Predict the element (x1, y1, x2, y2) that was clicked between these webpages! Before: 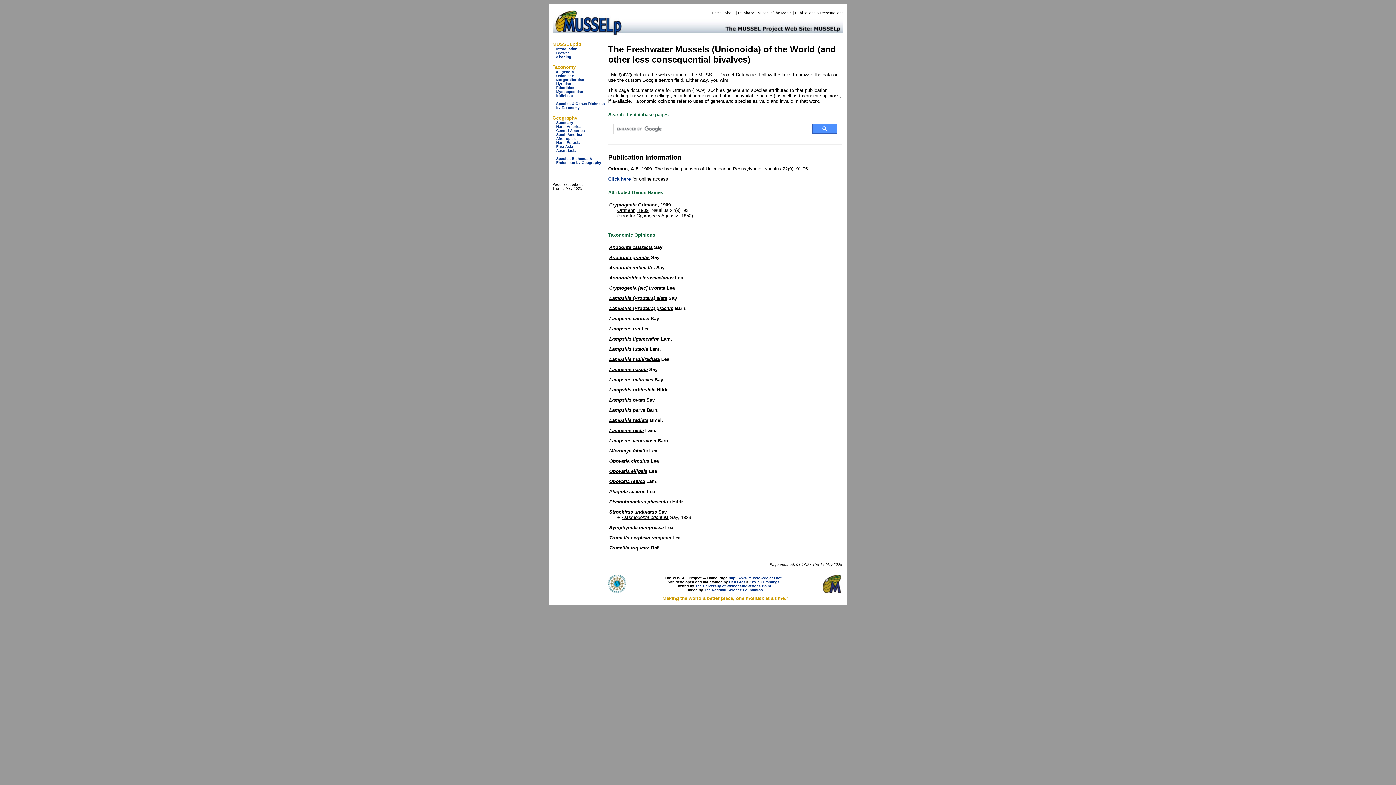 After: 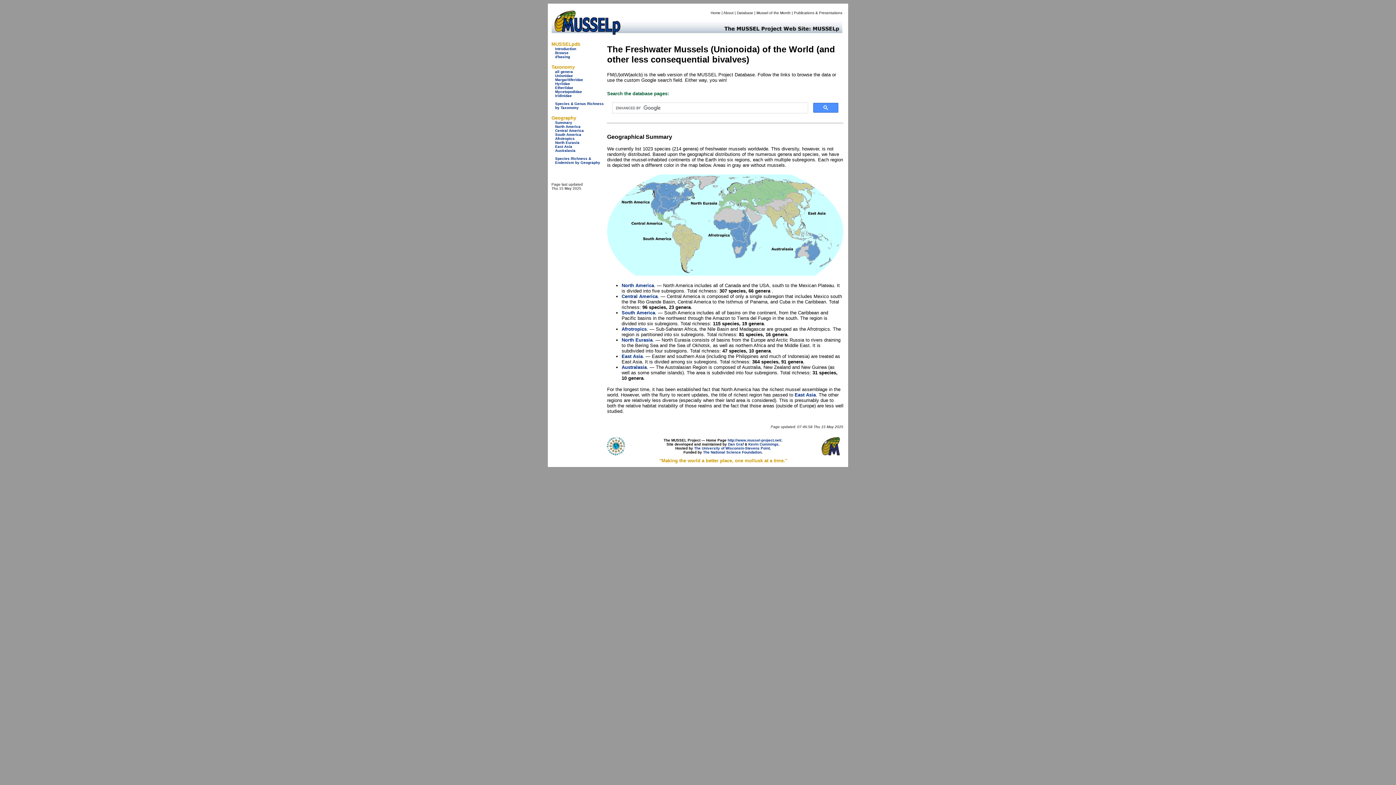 Action: bbox: (556, 120, 573, 124) label: Summary